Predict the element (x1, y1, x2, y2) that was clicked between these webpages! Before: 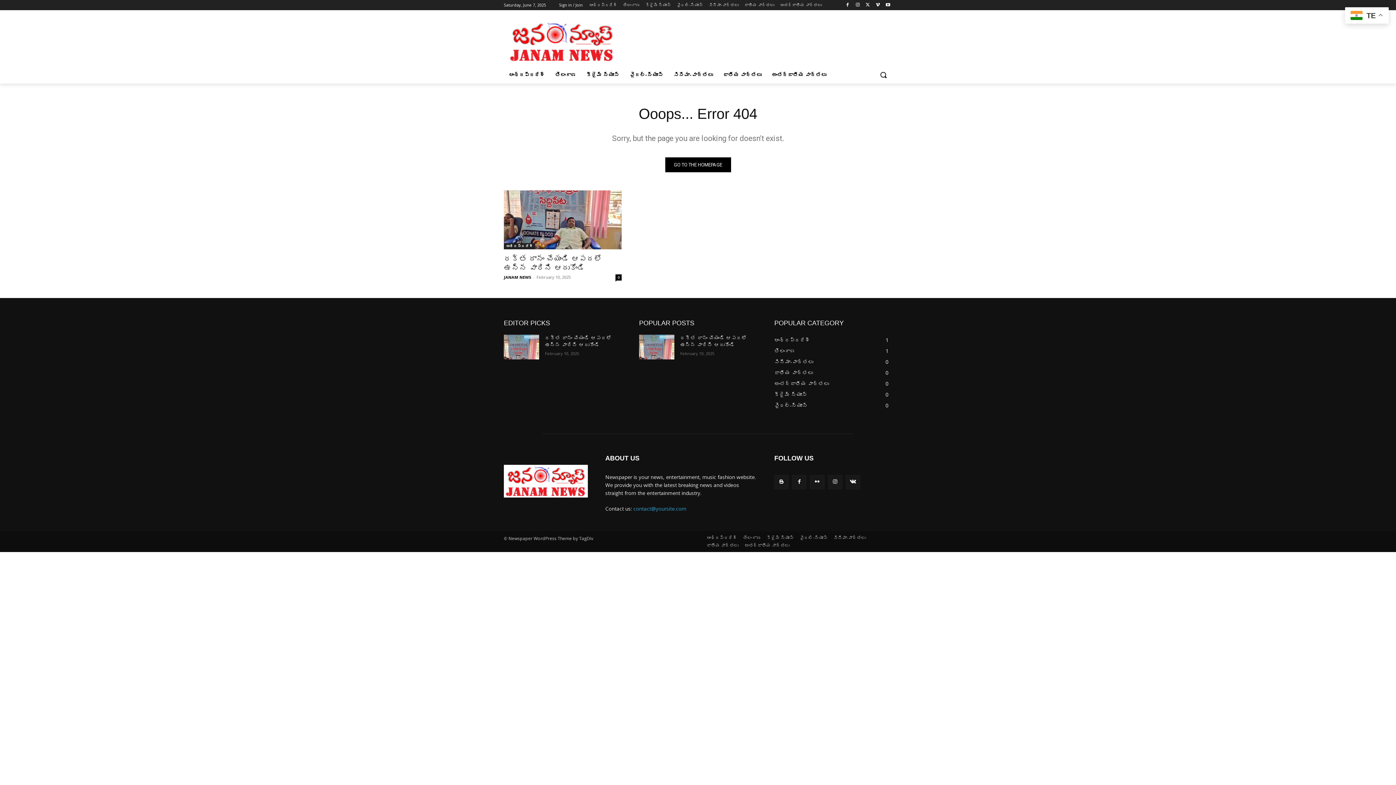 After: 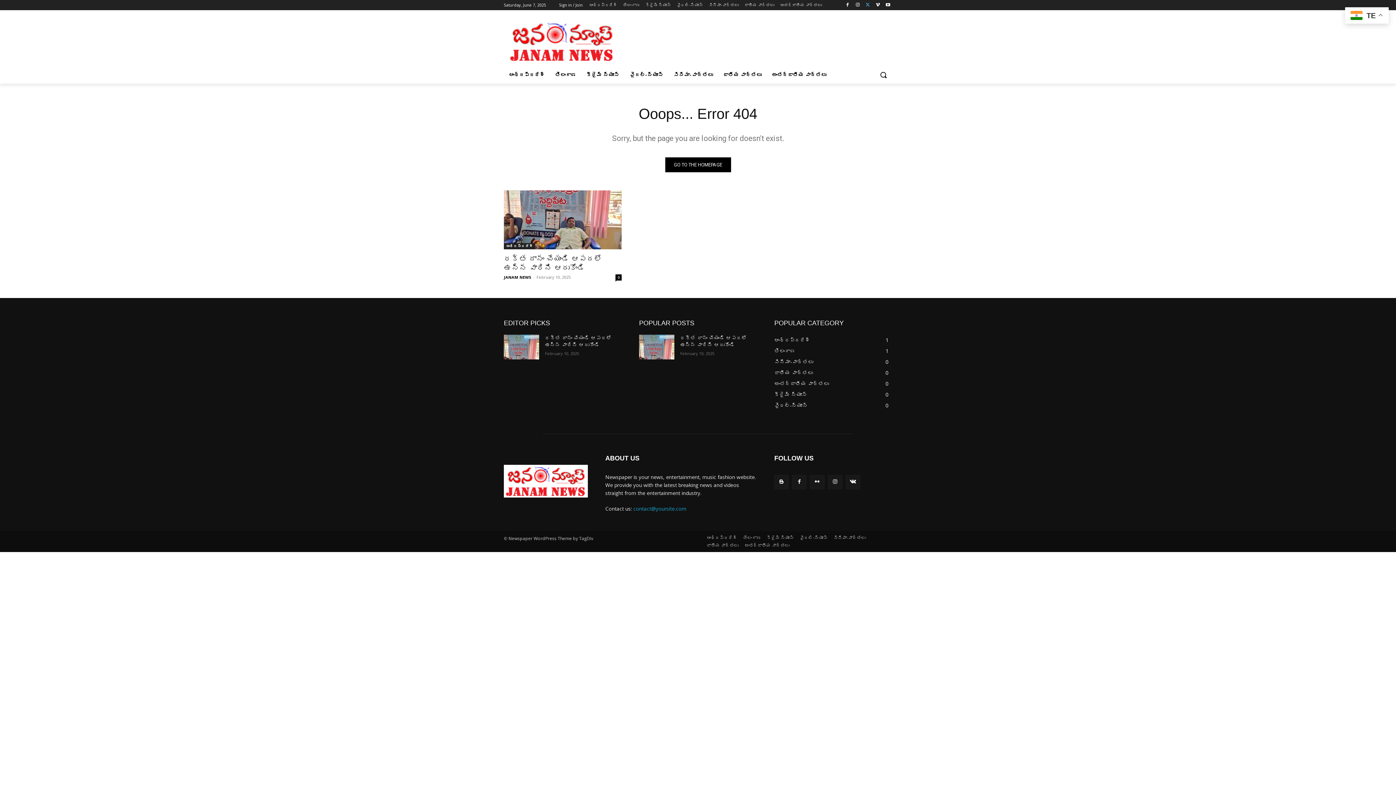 Action: bbox: (863, 0, 872, 9)